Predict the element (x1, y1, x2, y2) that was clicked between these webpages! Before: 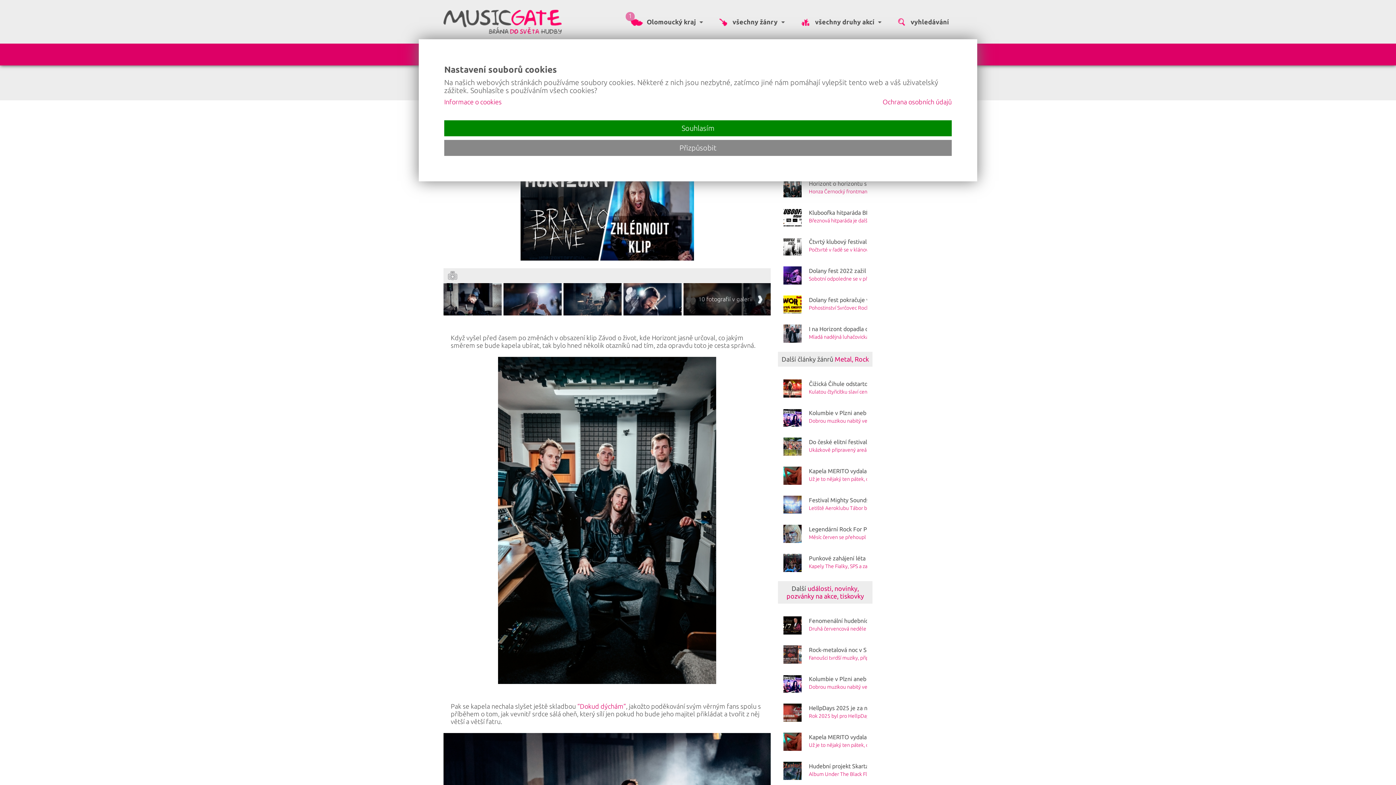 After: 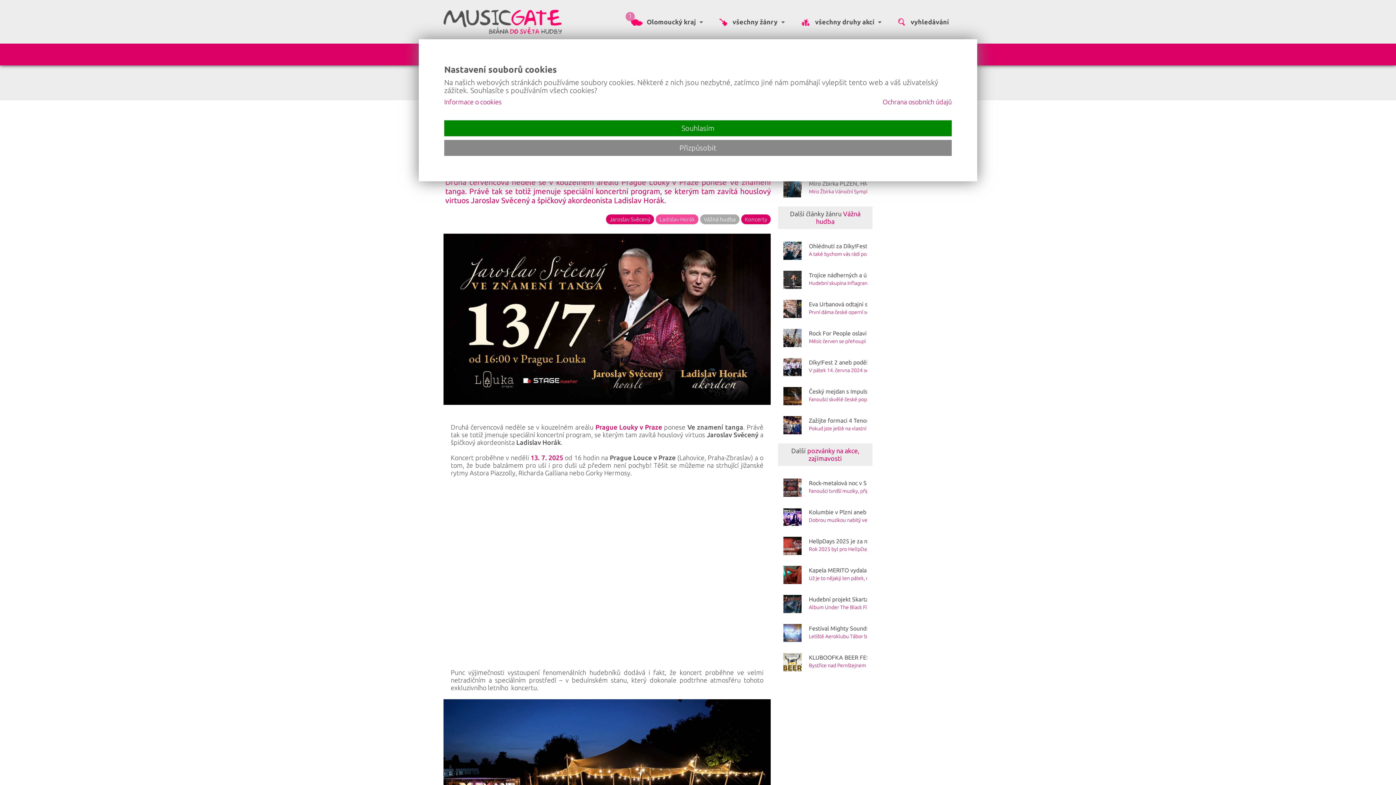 Action: label: Fenomenální hudebníci Jaroslav Svěcený a Ladislav Horák zvou na exkluzivní koncert na Prague Louku v Praze! Vystoupí v originálním prostředí beduínských stanů
Druhá červencová neděle se v kouzelném areálu Prague Louky v Praze ponese Ve znamení tanga. Právě tak se totiž jmenuje speciální koncertní program, se kterým tam zavítá houslový virtuos Jaroslav Svěcený a špičkový akordeonista Ladislav Horák. bbox: (778, 611, 872, 640)